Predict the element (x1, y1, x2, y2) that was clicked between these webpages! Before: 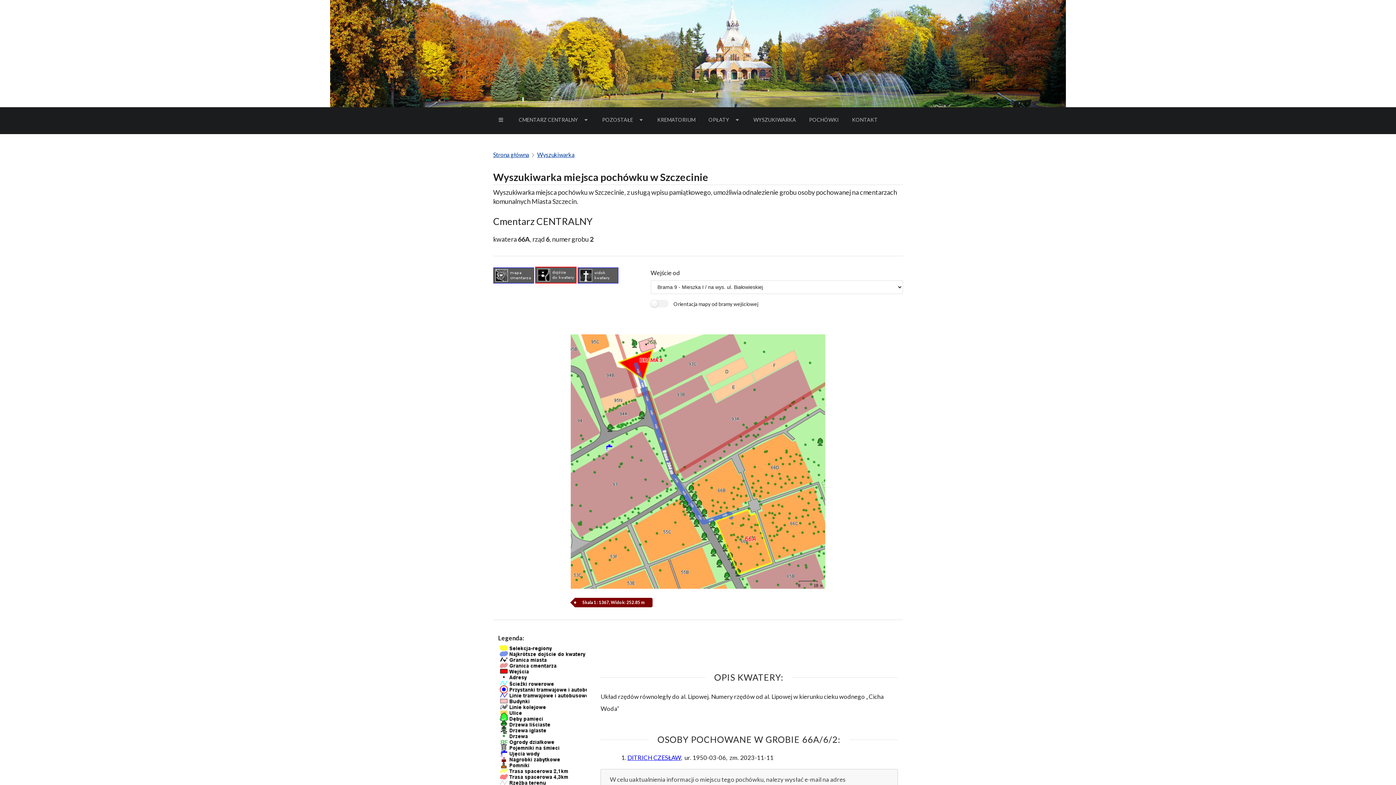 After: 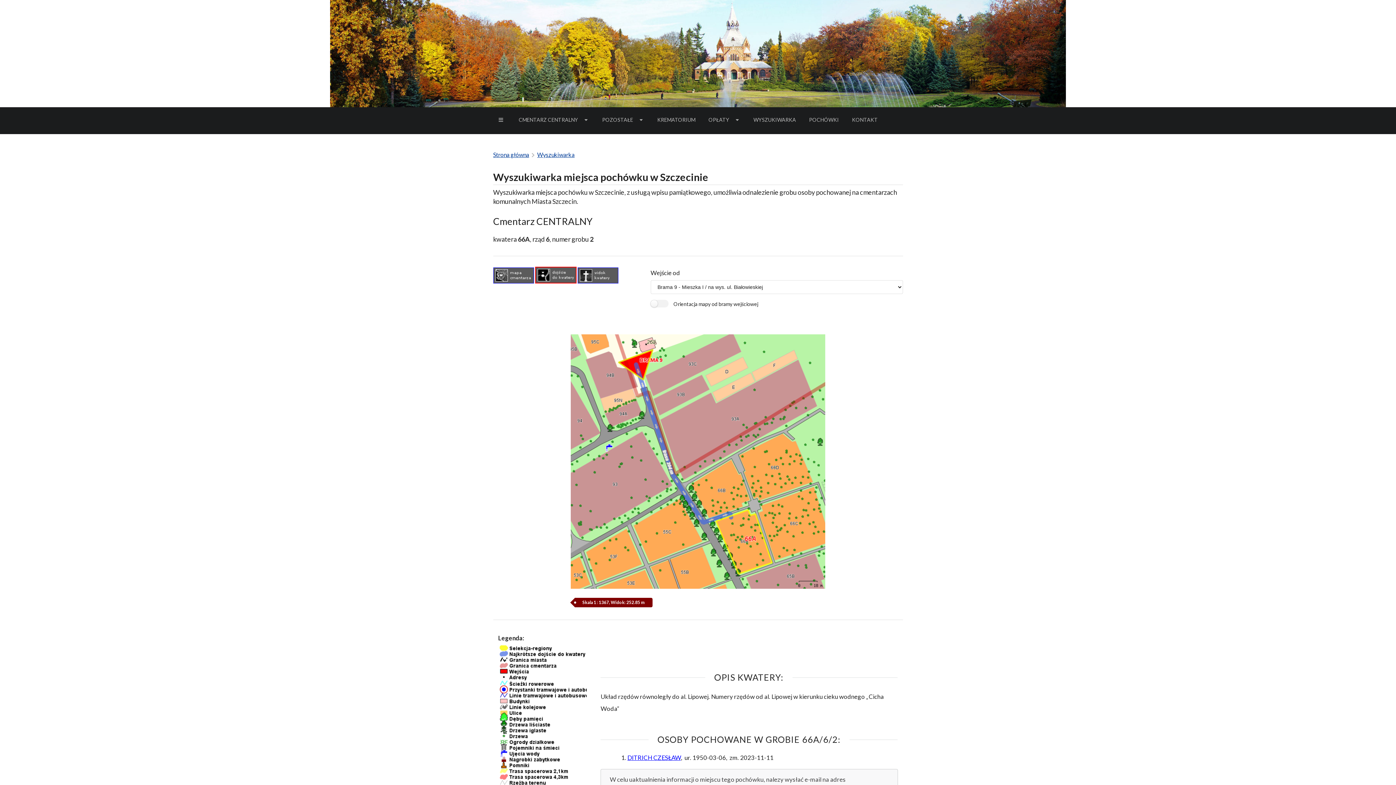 Action: label:  Skala 1 : 1367, Widok: 252.85 m   bbox: (575, 598, 652, 607)